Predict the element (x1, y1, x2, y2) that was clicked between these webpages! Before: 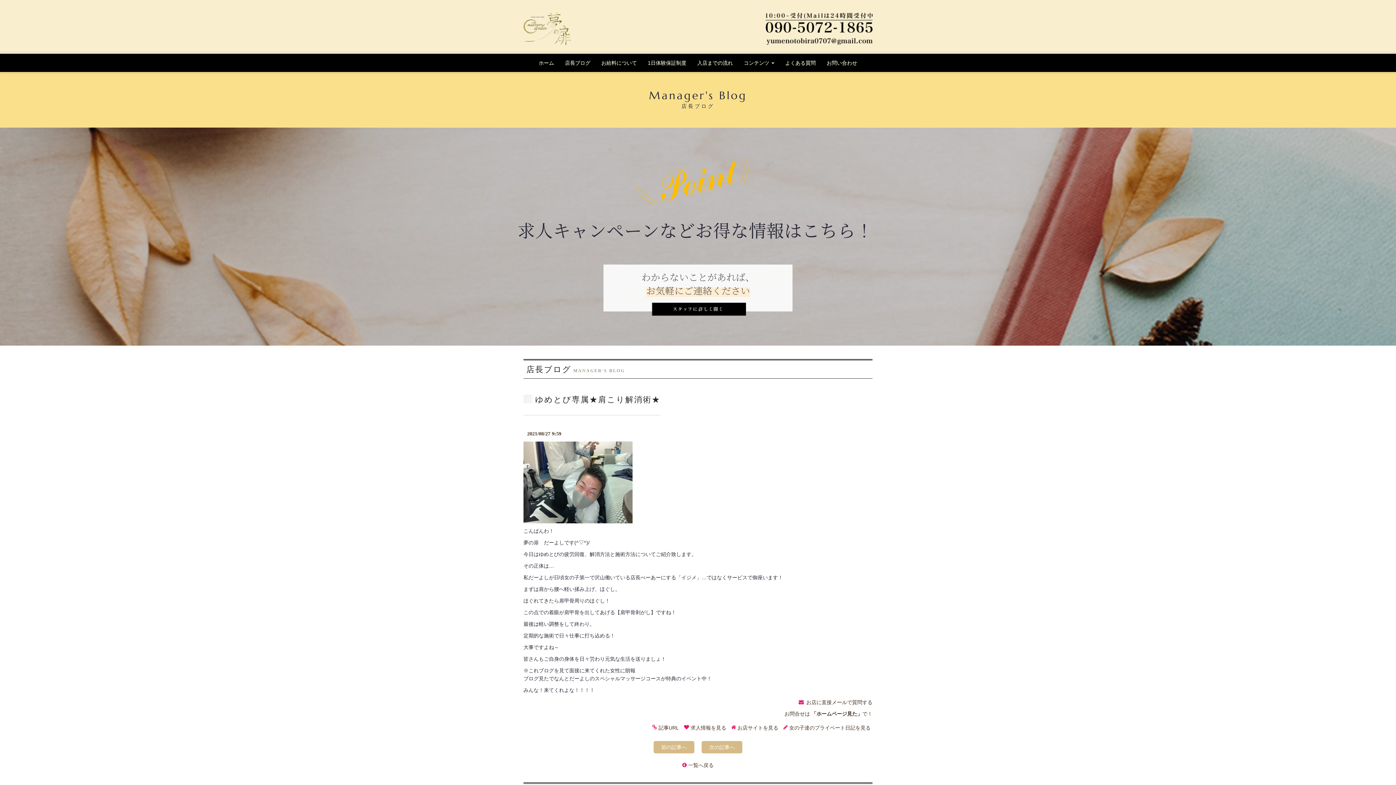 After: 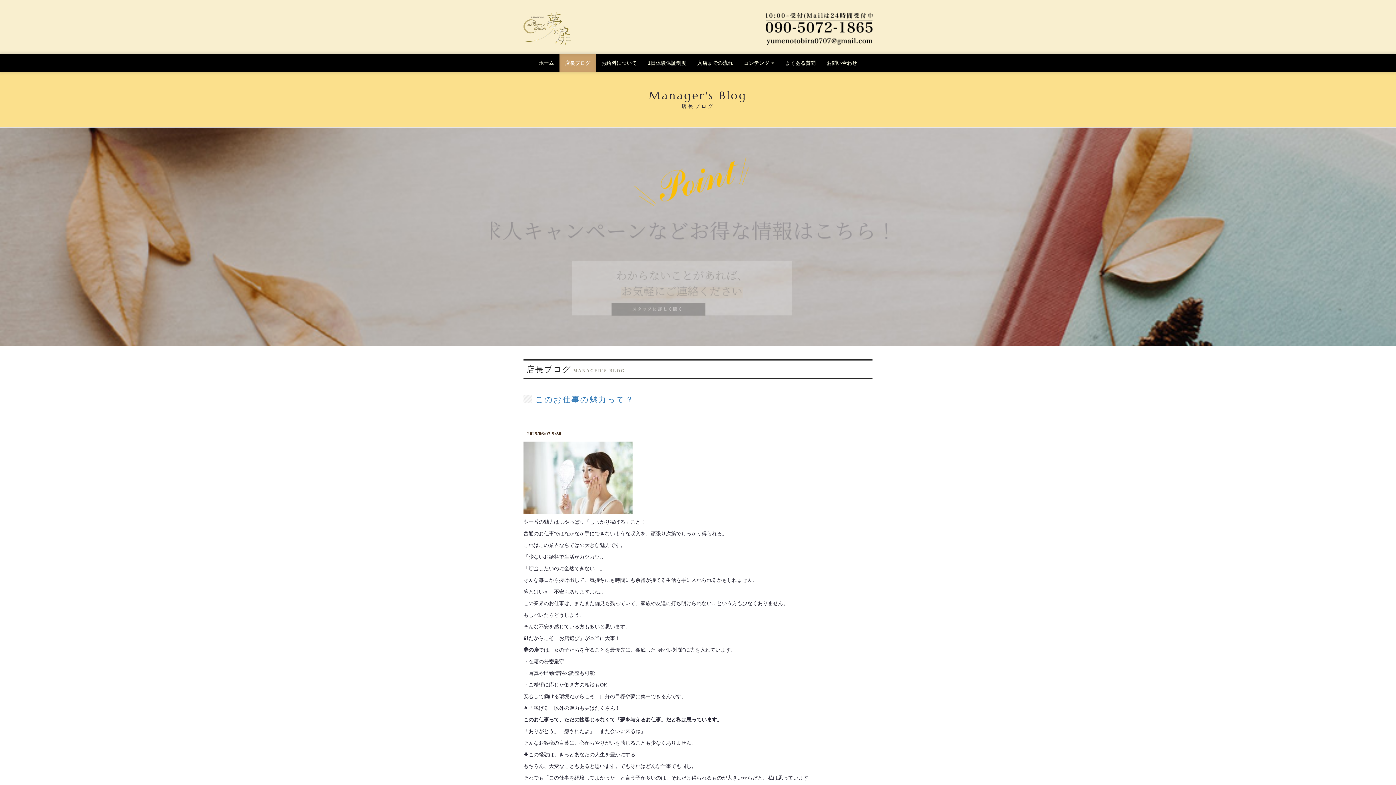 Action: label: 一覧へ戻る bbox: (688, 762, 713, 768)